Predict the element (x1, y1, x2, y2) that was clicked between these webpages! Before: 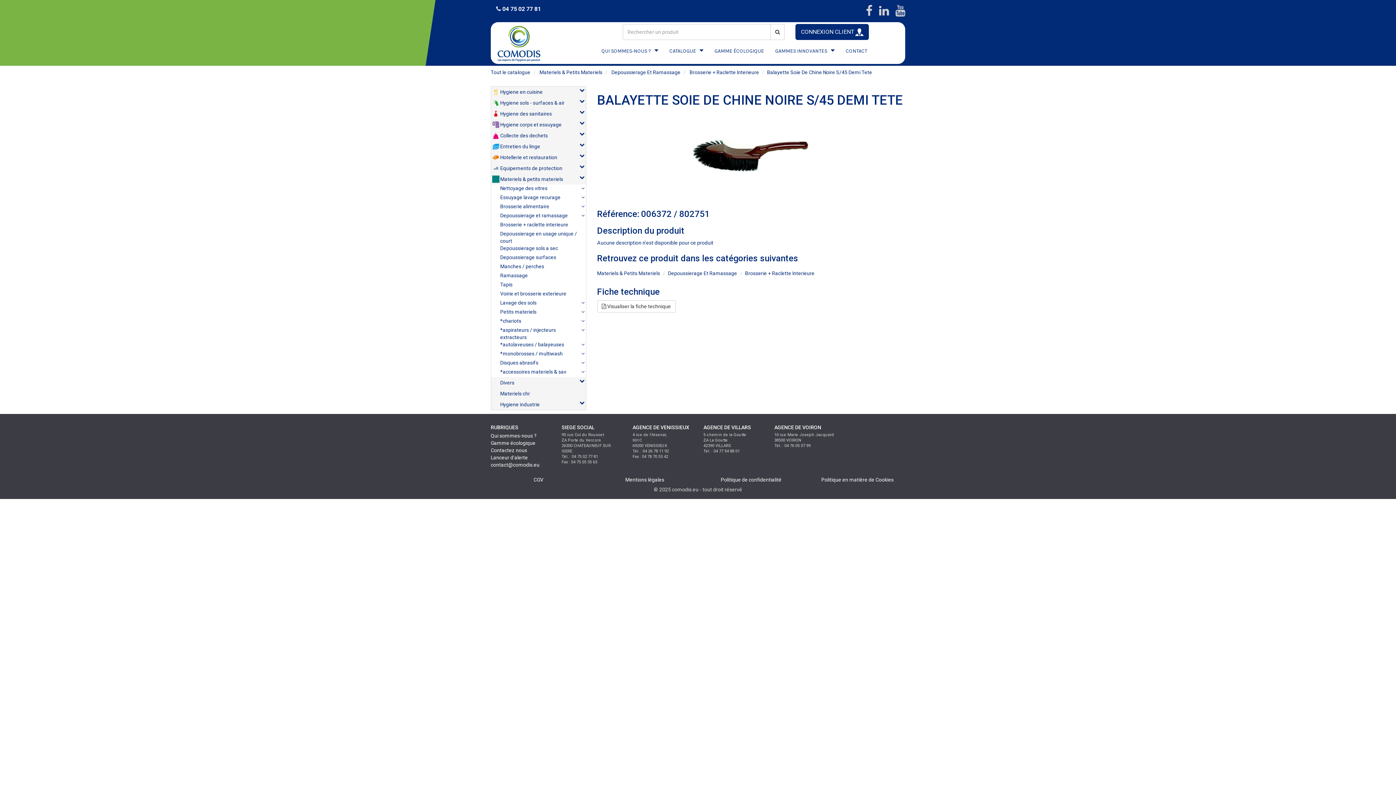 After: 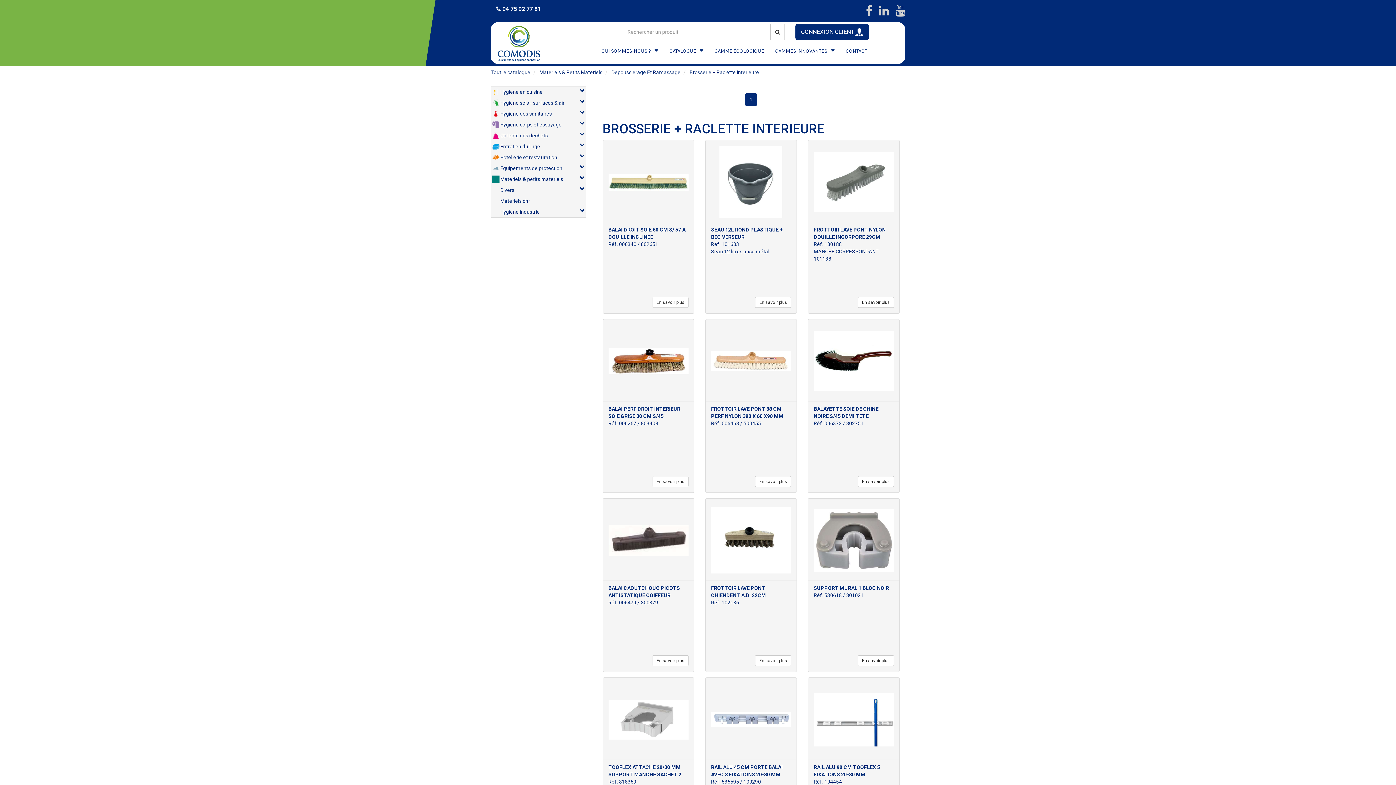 Action: label: Brosserie + raclette interieure bbox: (491, 221, 586, 230)